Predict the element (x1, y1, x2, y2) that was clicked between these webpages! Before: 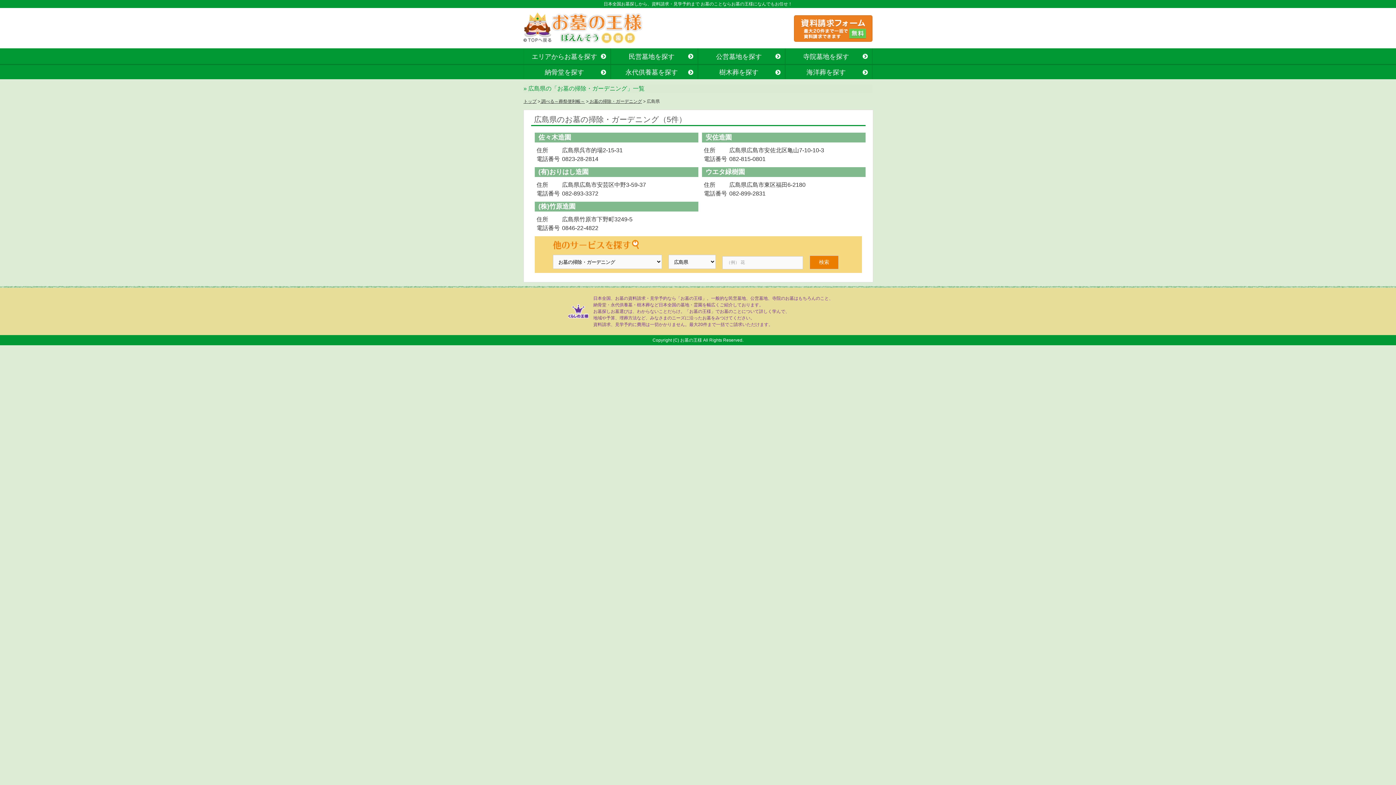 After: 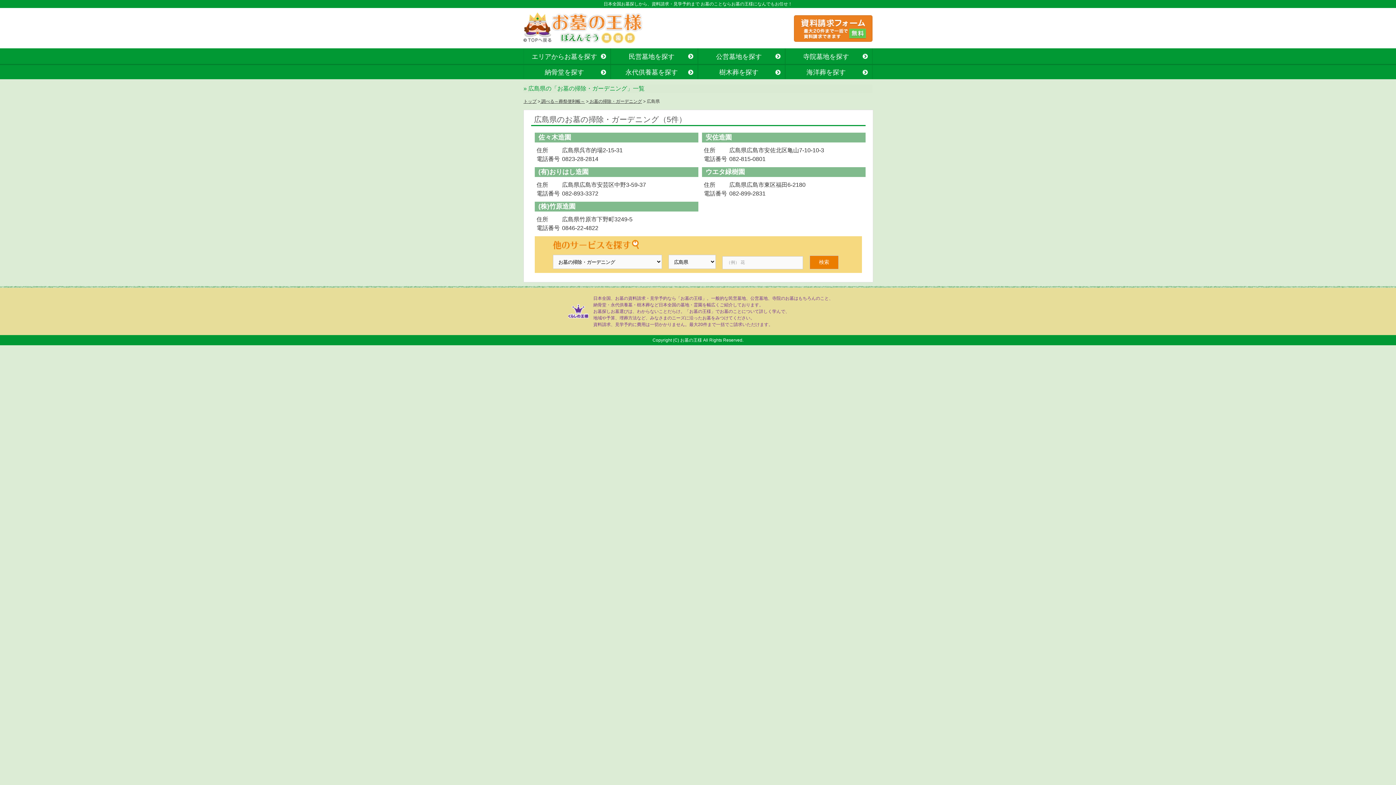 Action: label: 佐々木造園 bbox: (534, 132, 698, 142)